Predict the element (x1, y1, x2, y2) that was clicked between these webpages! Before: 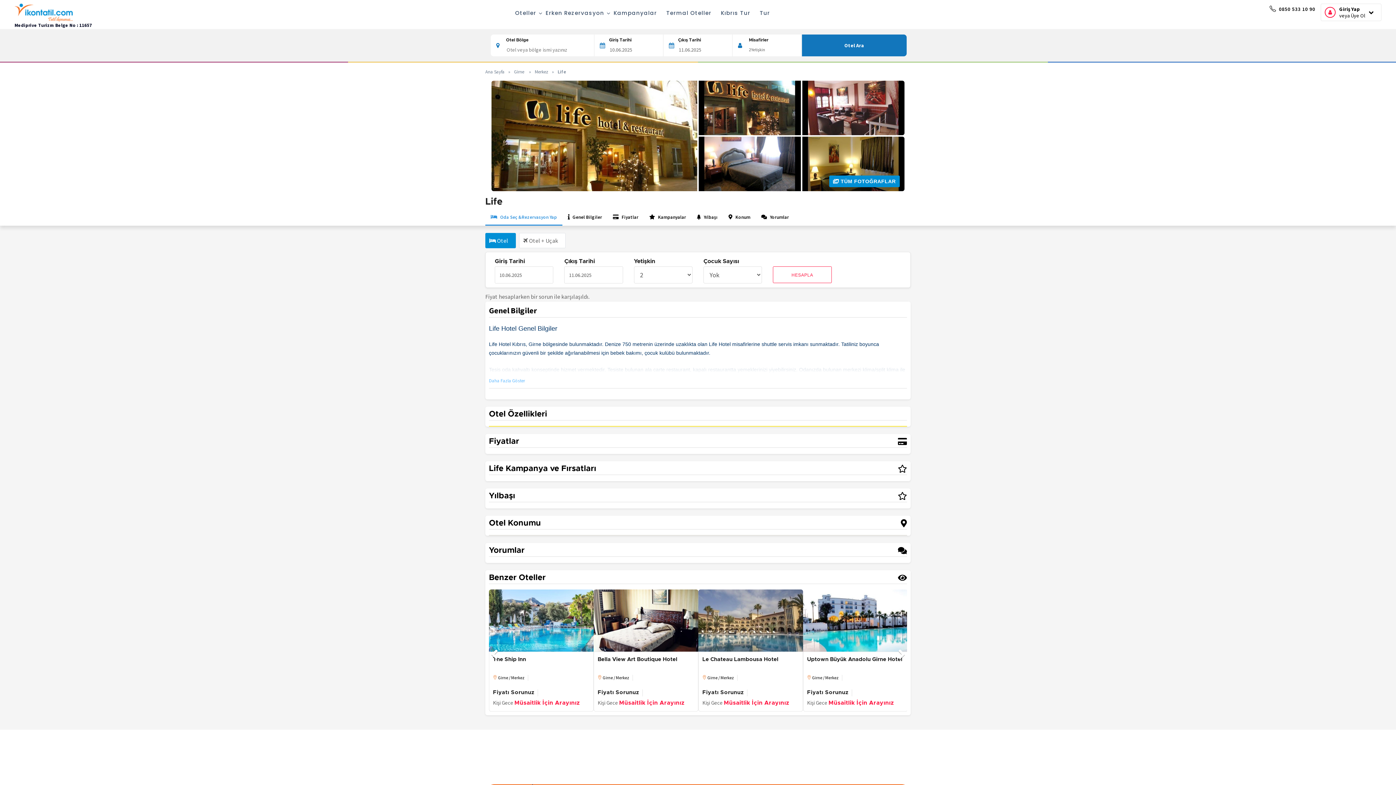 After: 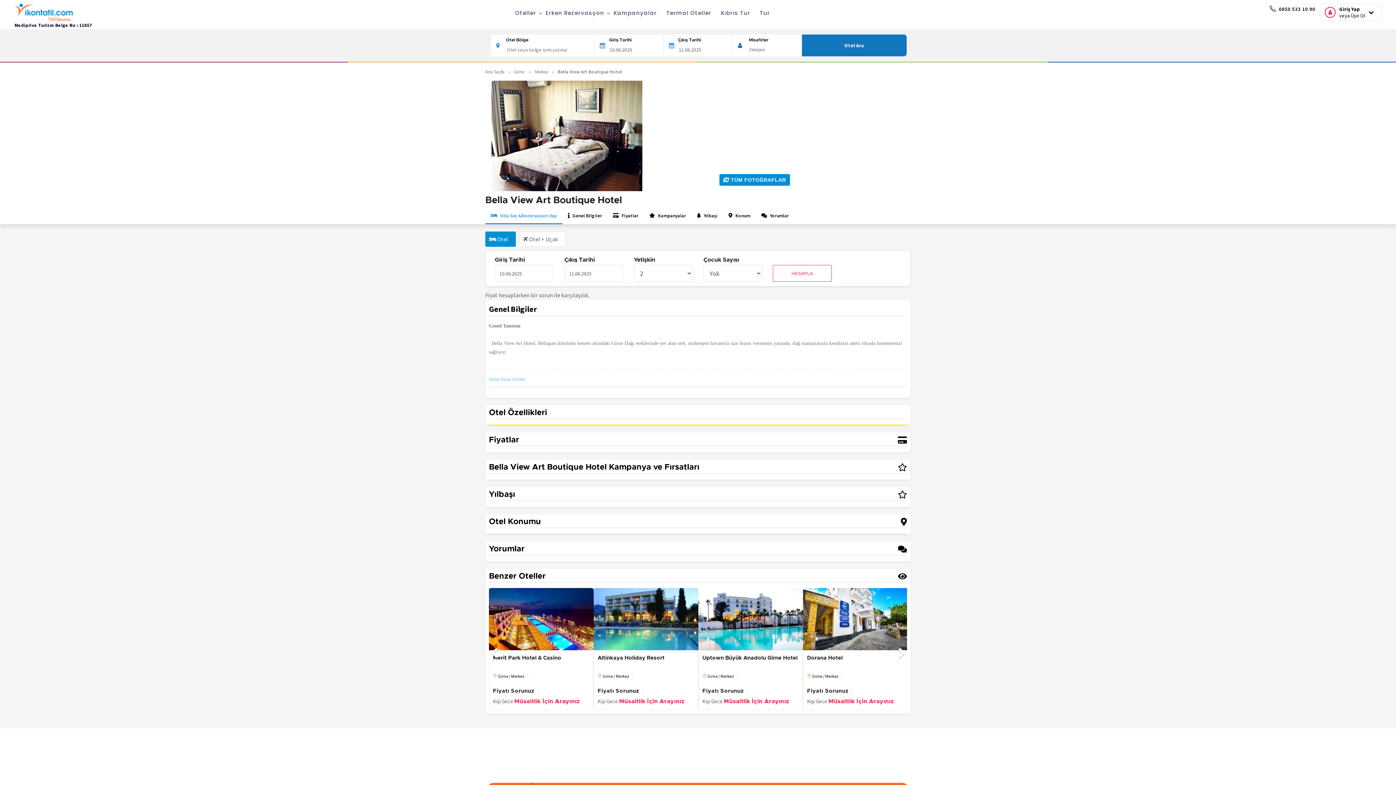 Action: bbox: (698, 589, 803, 652)